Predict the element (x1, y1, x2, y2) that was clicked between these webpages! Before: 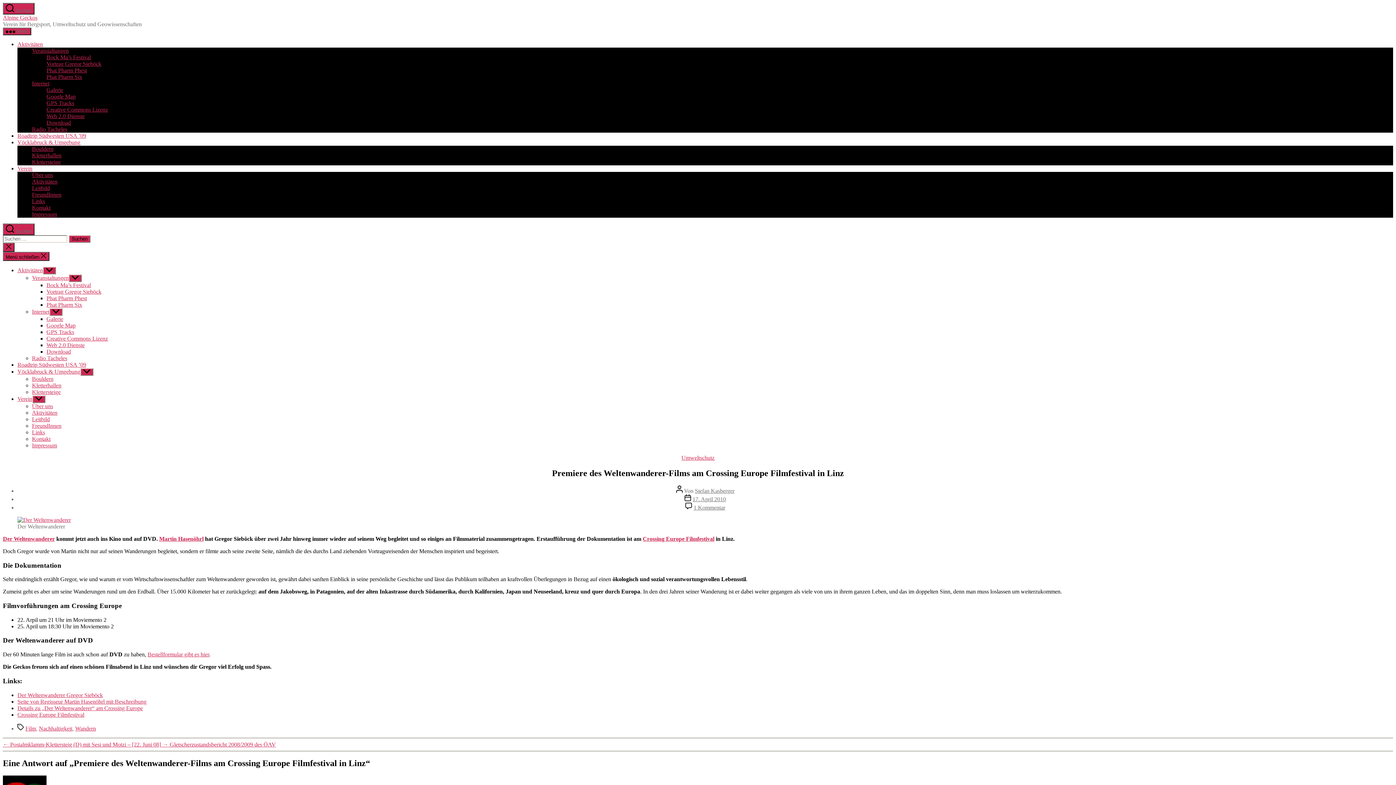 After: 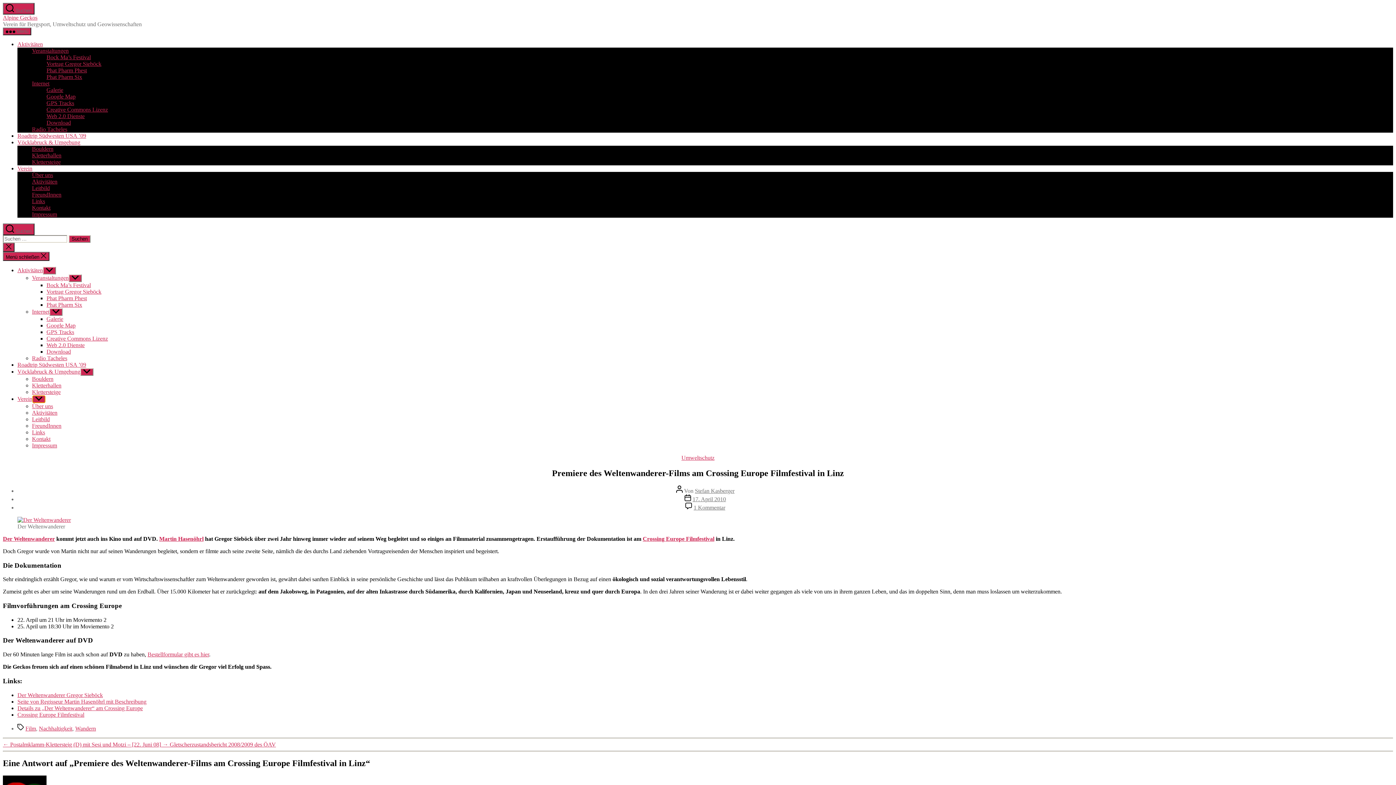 Action: bbox: (32, 395, 45, 403) label: Untermenü anzeigen